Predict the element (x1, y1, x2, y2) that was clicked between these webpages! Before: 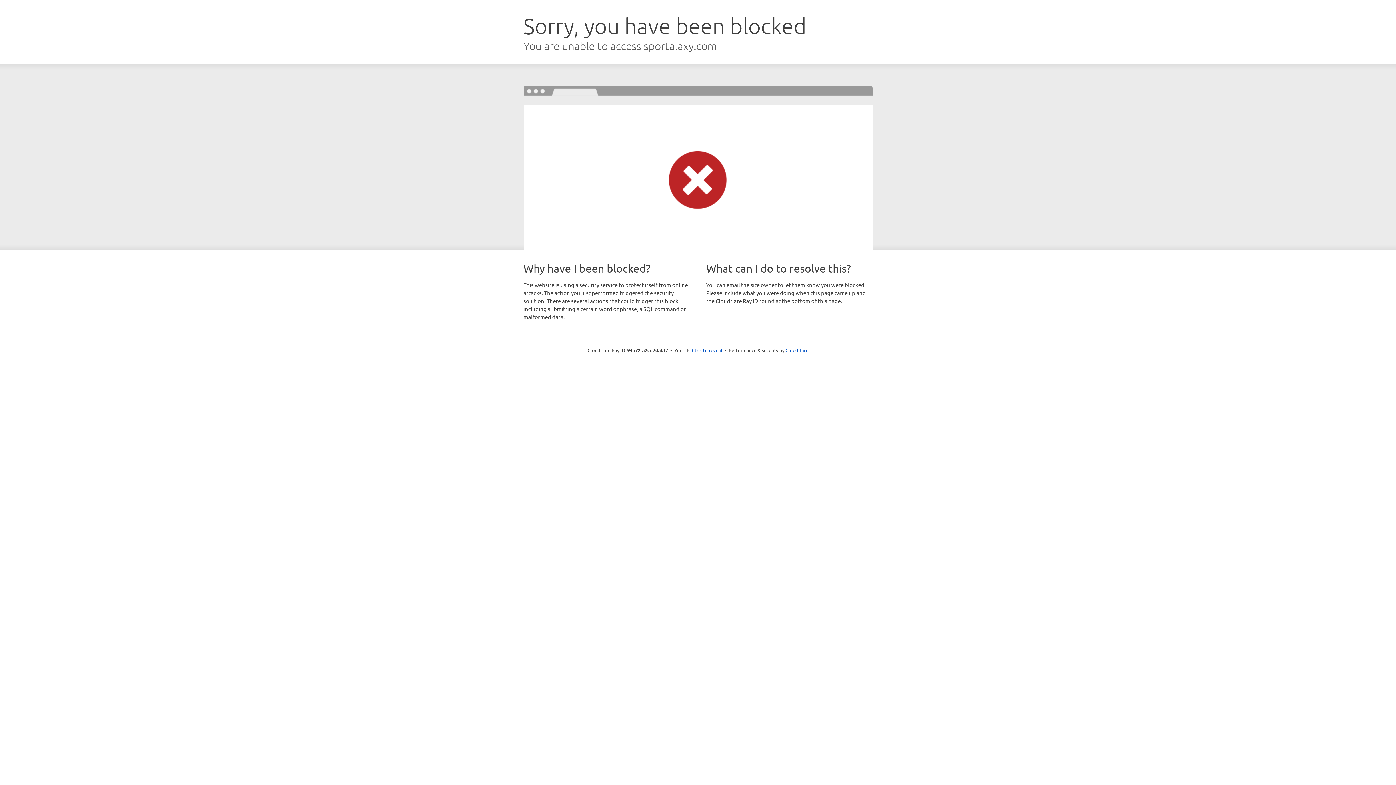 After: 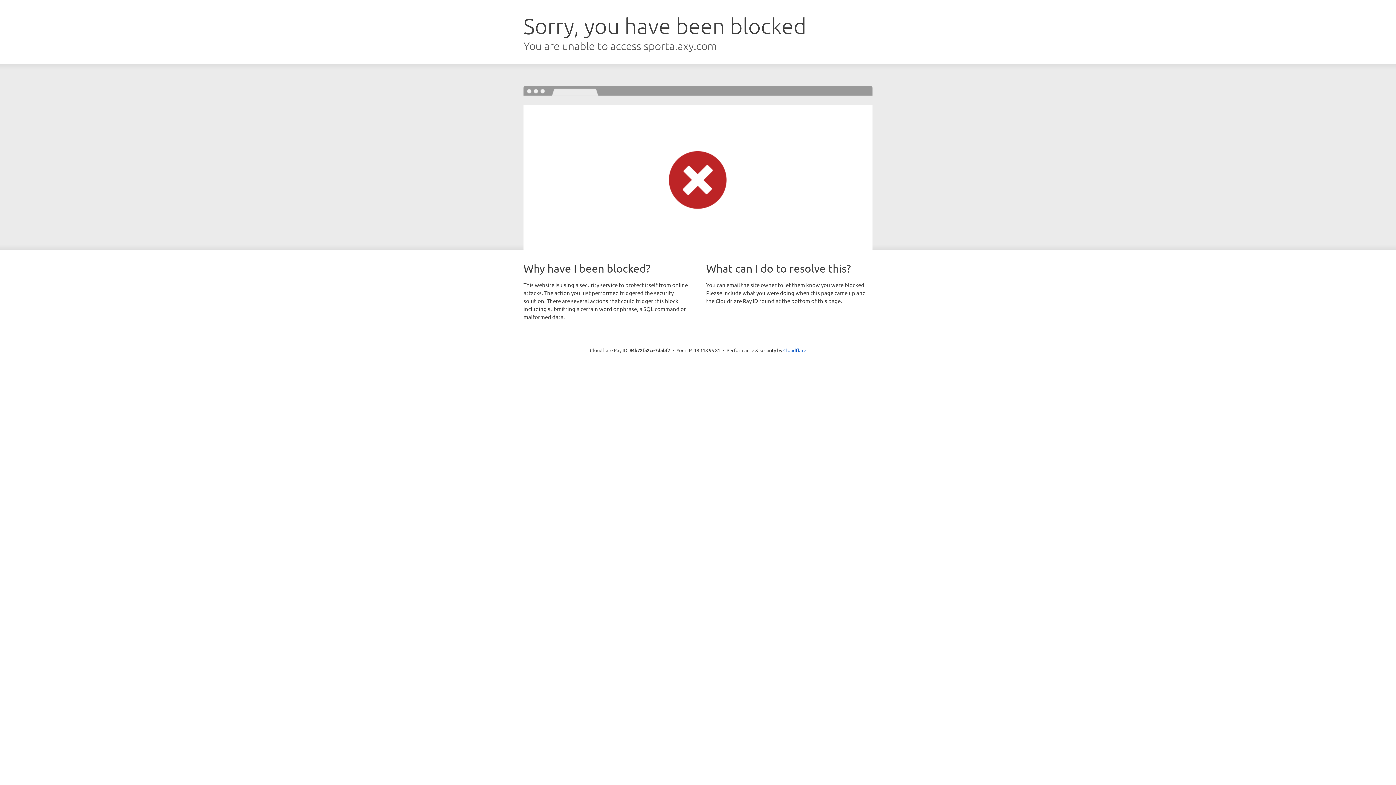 Action: bbox: (692, 346, 722, 353) label: Click to reveal